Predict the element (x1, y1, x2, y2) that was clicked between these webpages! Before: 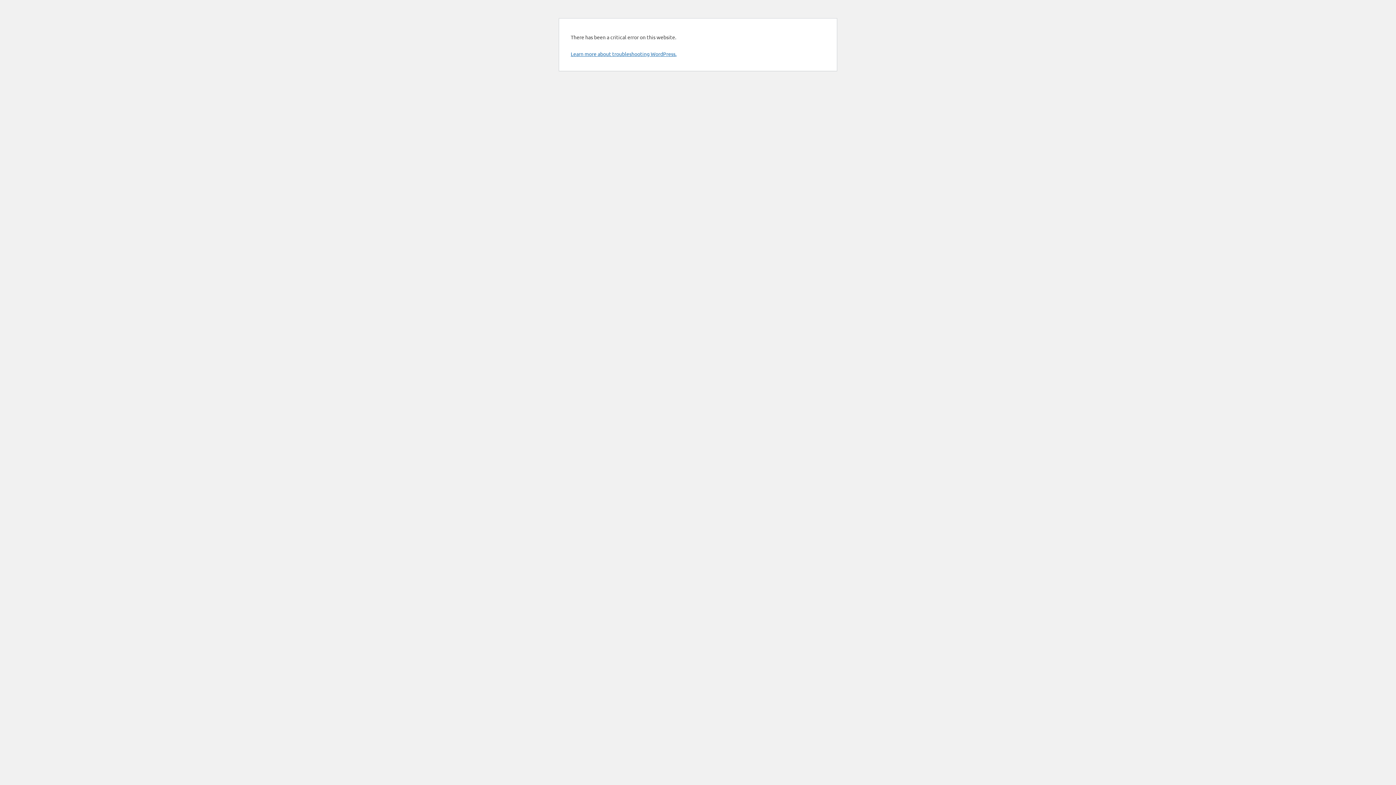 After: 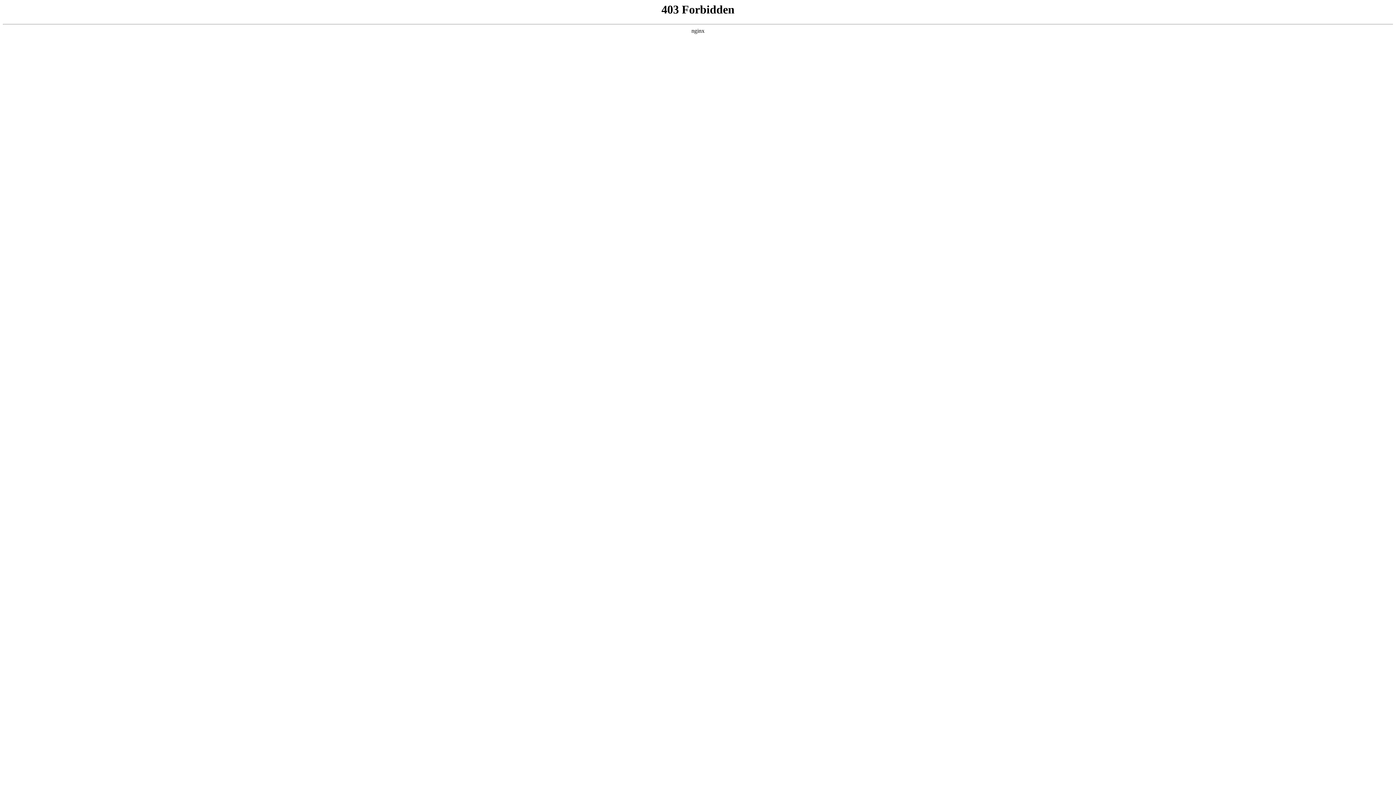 Action: bbox: (570, 50, 676, 57) label: Learn more about troubleshooting WordPress.